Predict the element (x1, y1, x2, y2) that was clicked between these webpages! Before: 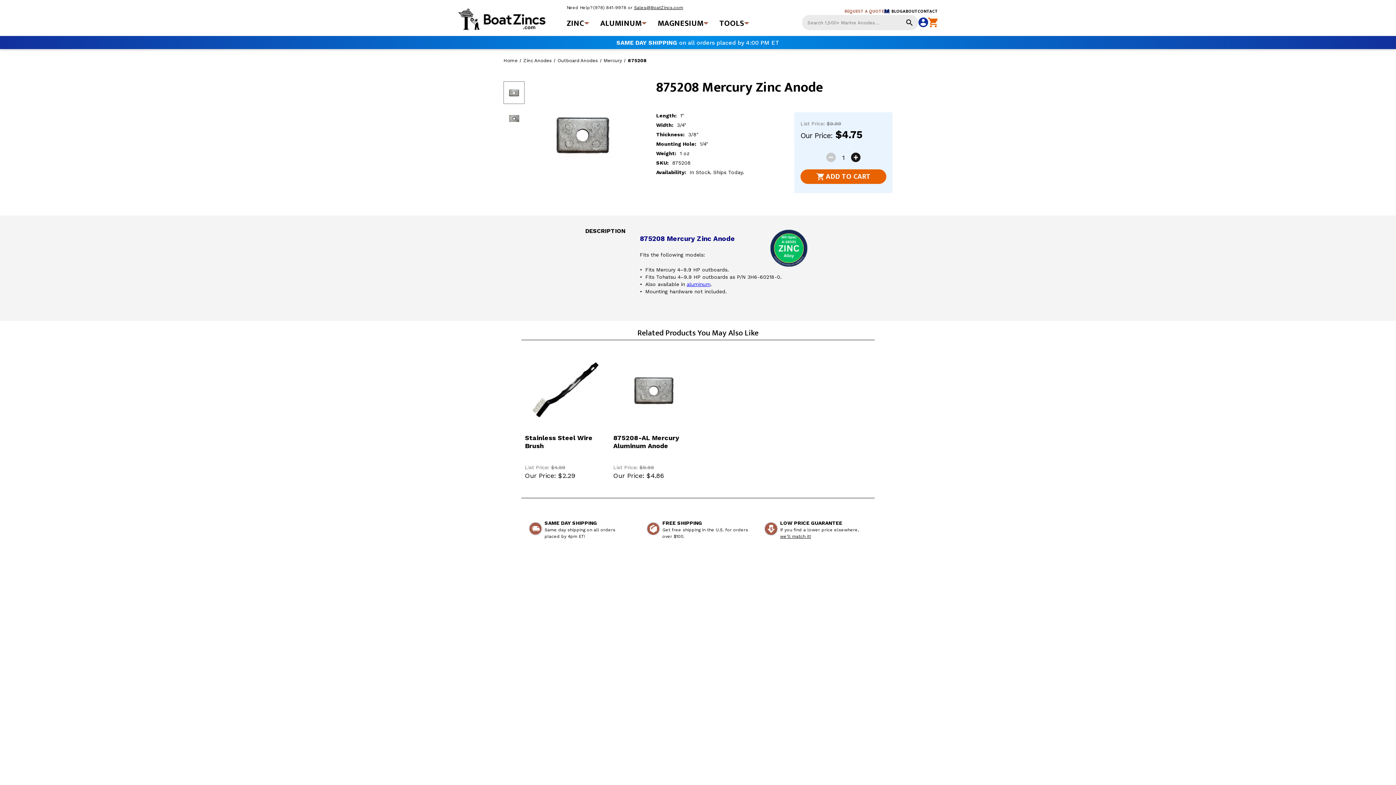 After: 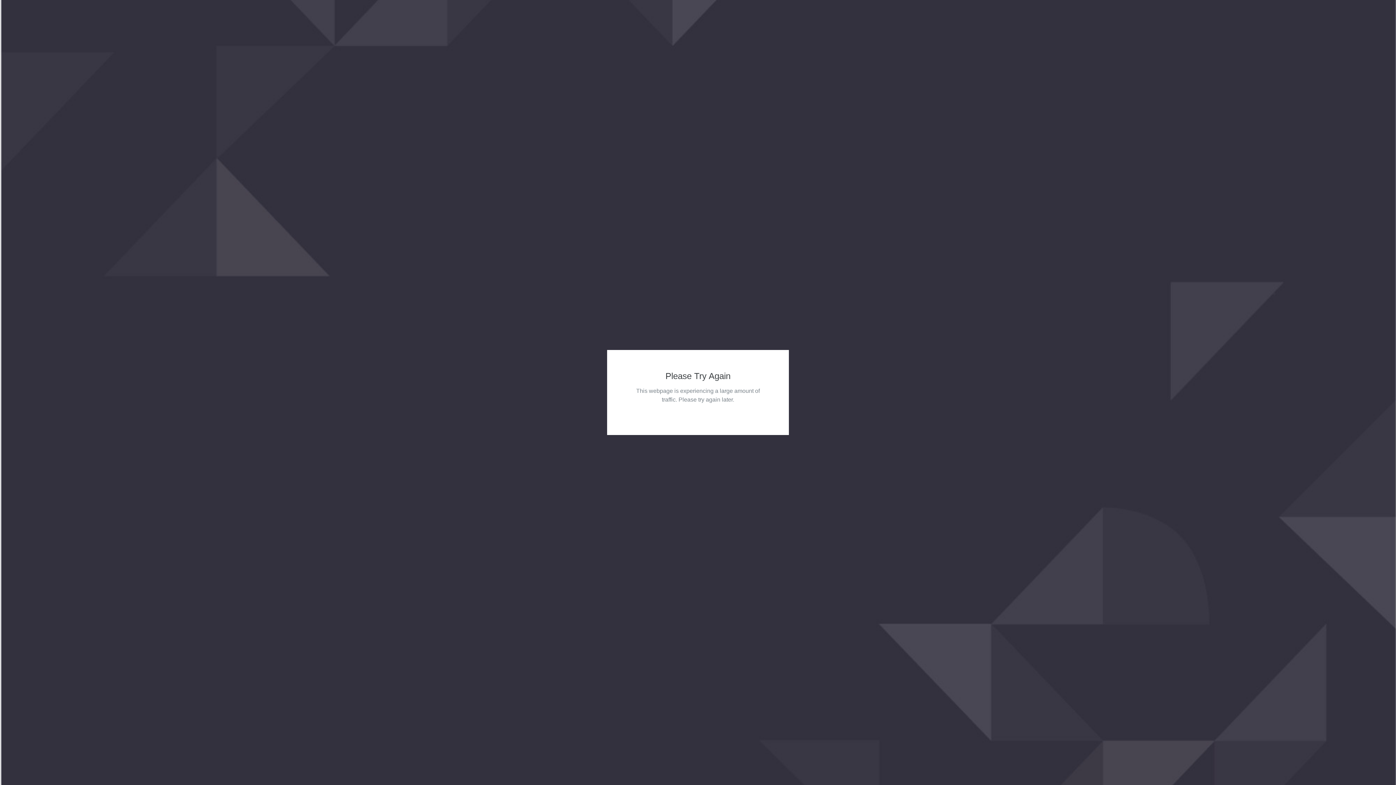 Action: label: Sign In bbox: (500, 681, 516, 686)